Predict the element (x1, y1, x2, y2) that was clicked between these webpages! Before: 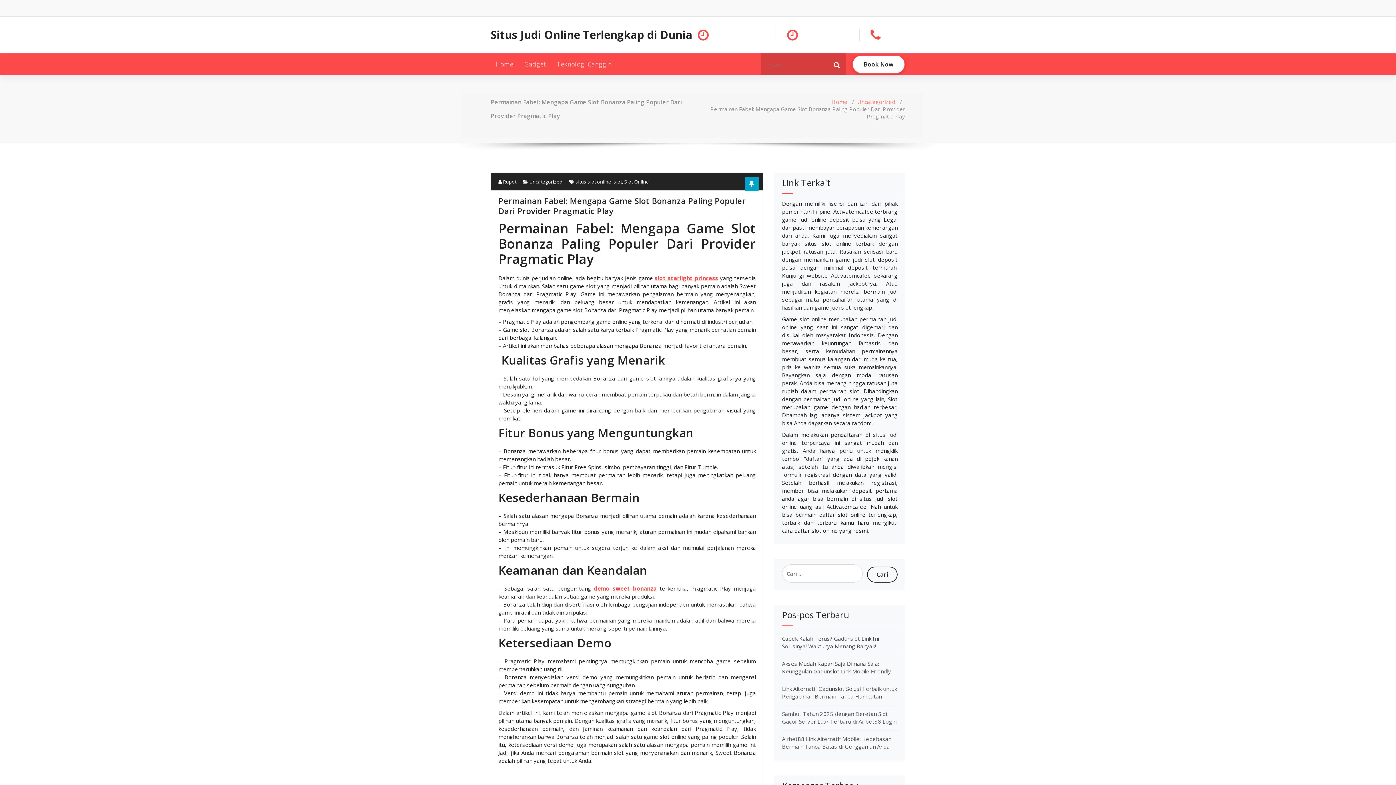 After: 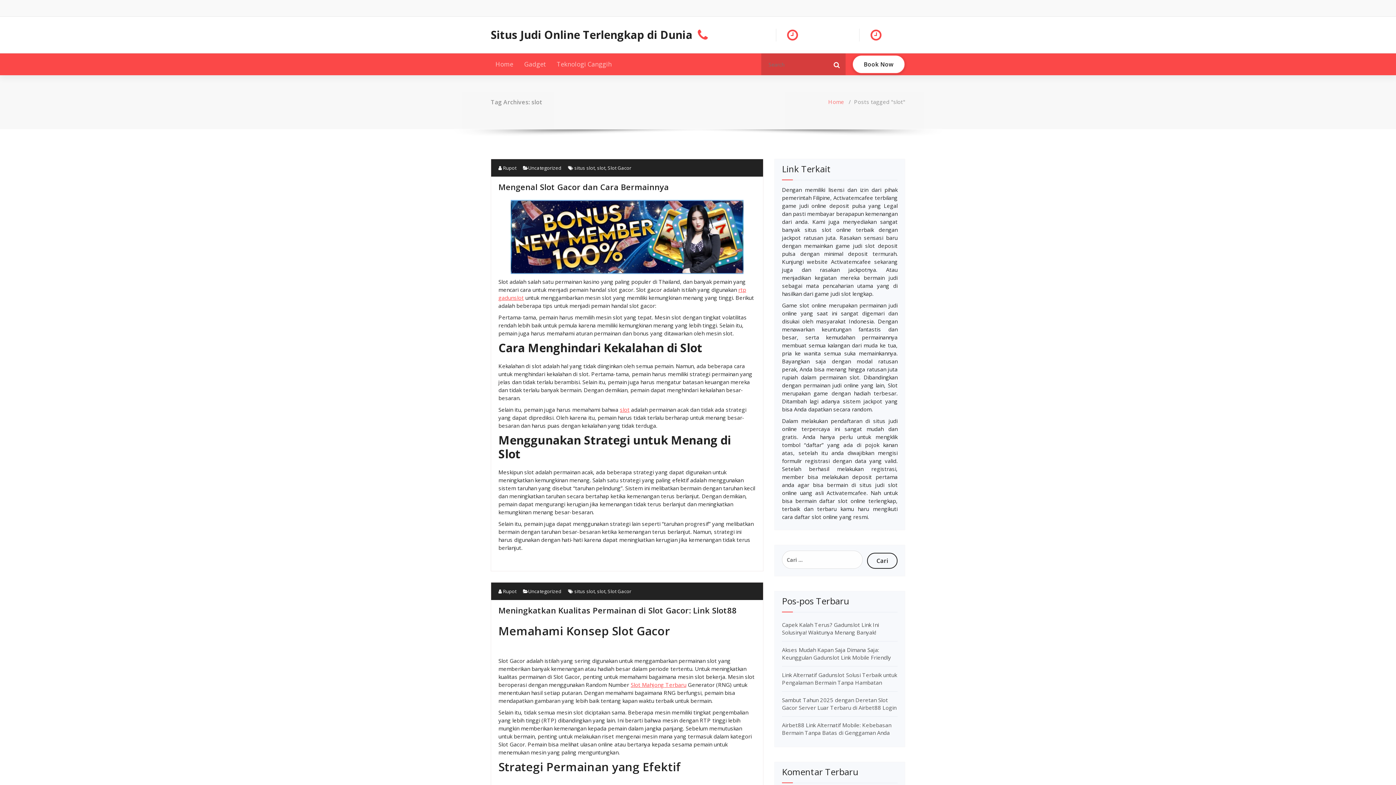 Action: label: slot bbox: (613, 178, 622, 185)